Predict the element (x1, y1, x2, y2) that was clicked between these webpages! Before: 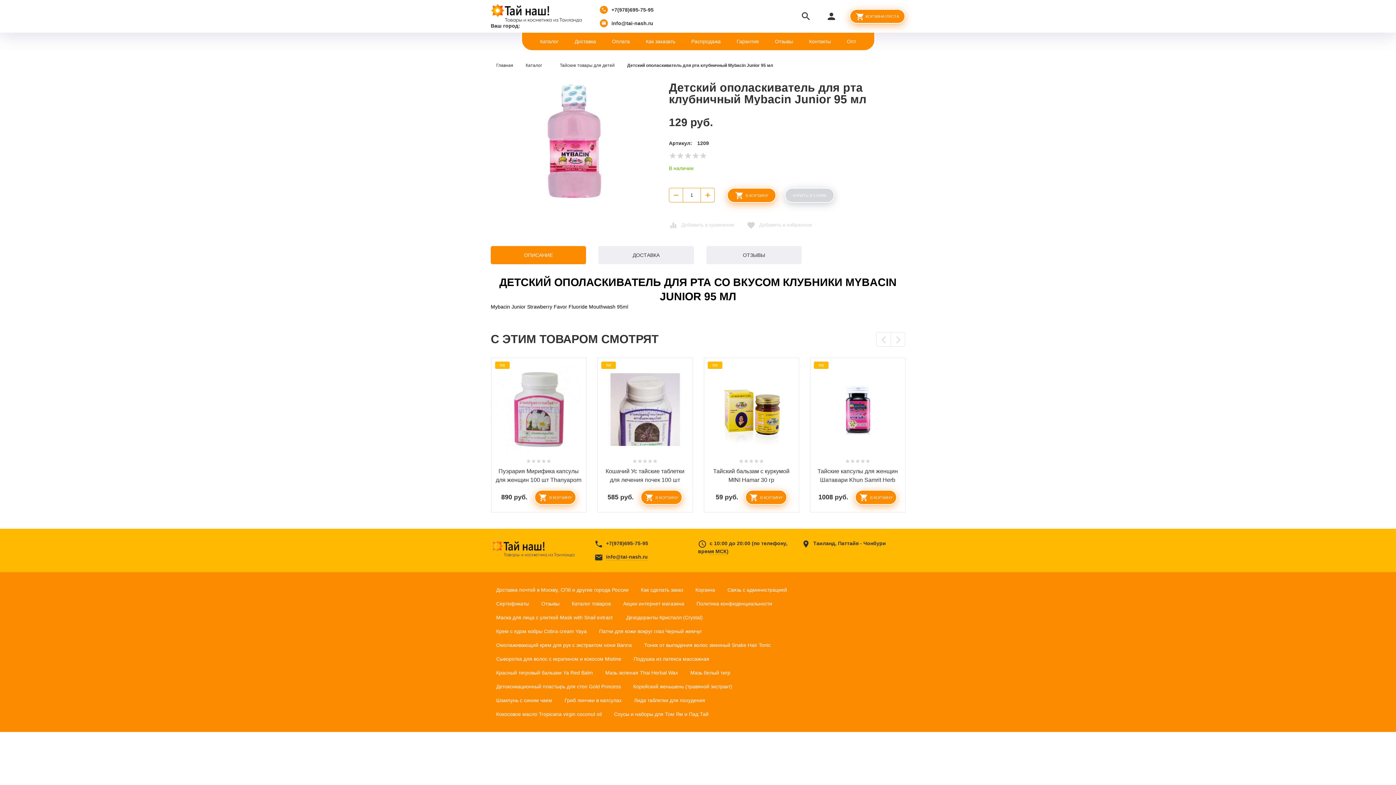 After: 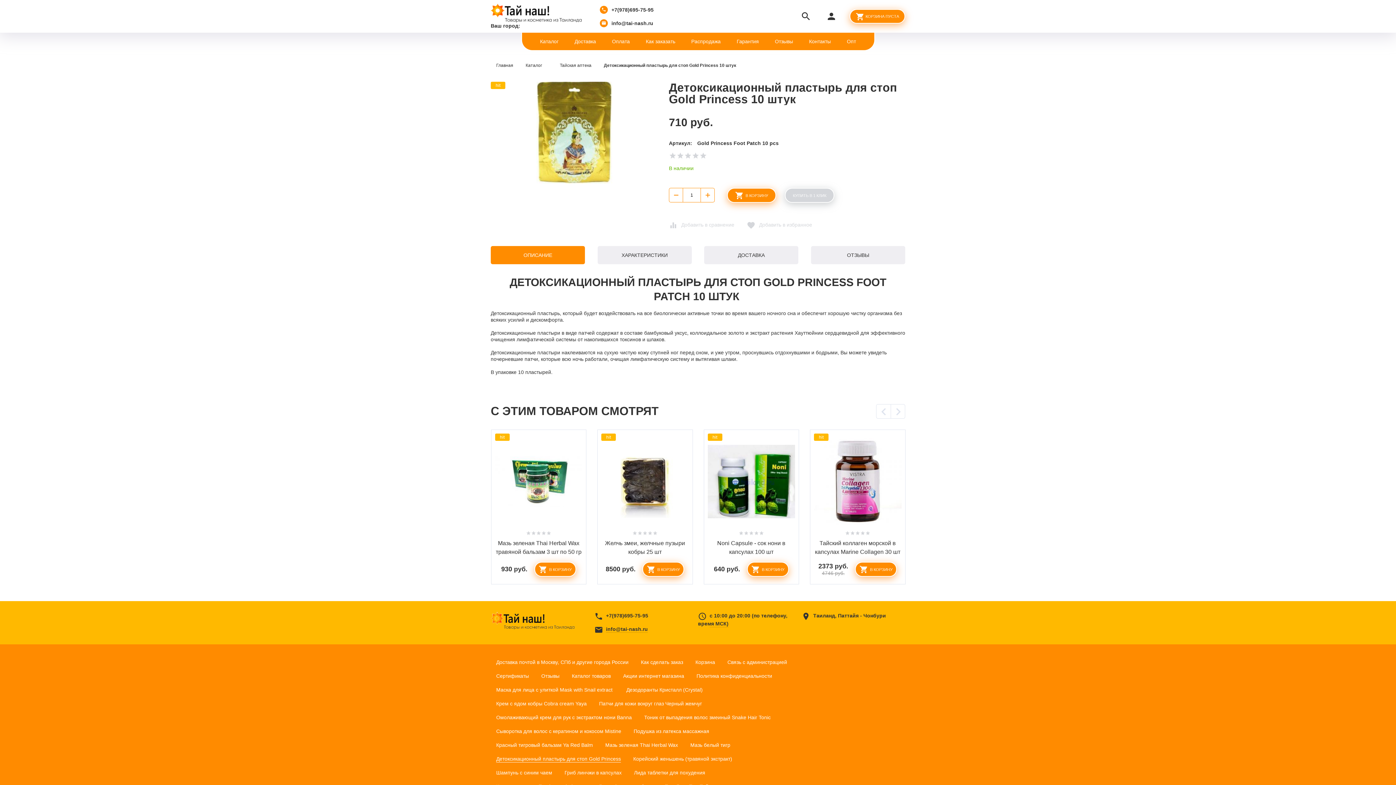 Action: label: Детоксикационный пластырь для стоп Gold Princess bbox: (496, 683, 621, 689)